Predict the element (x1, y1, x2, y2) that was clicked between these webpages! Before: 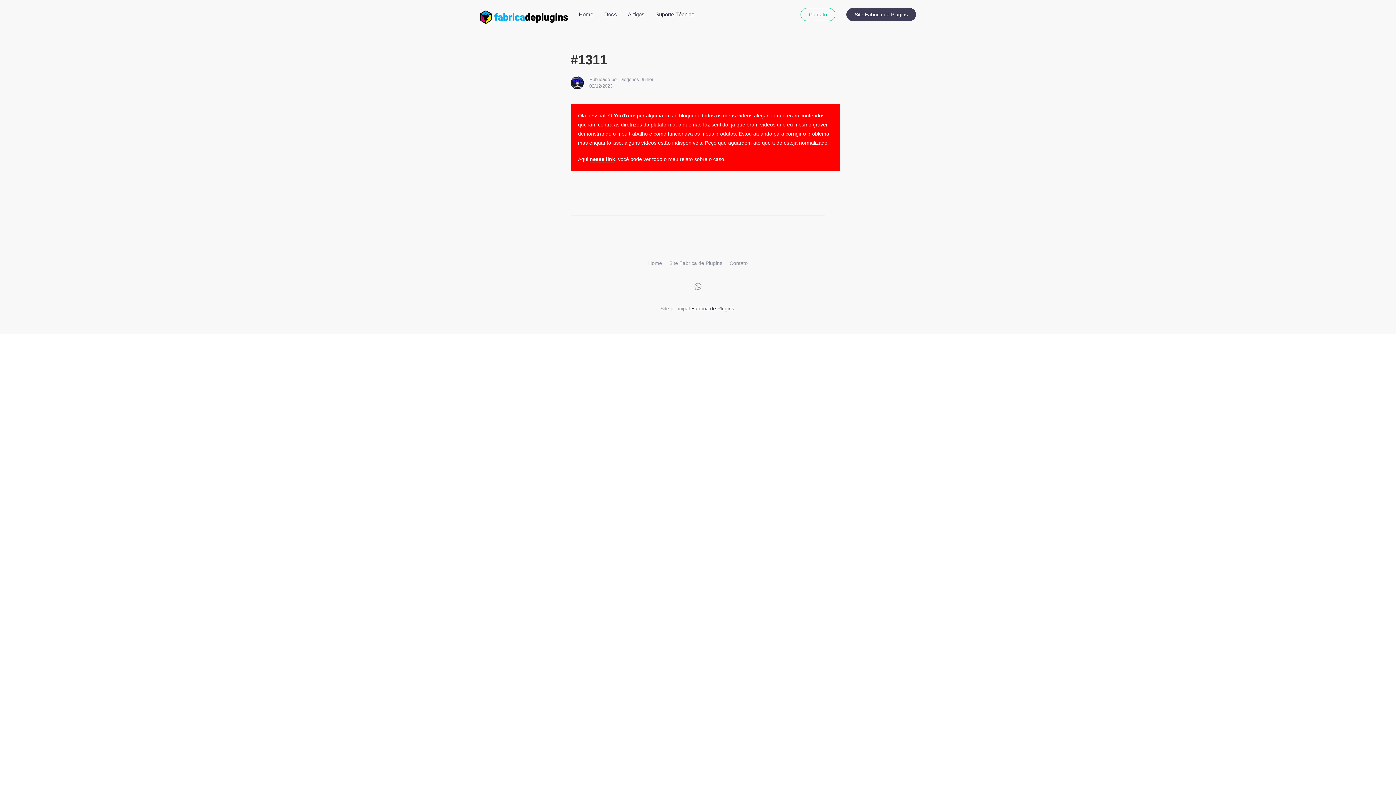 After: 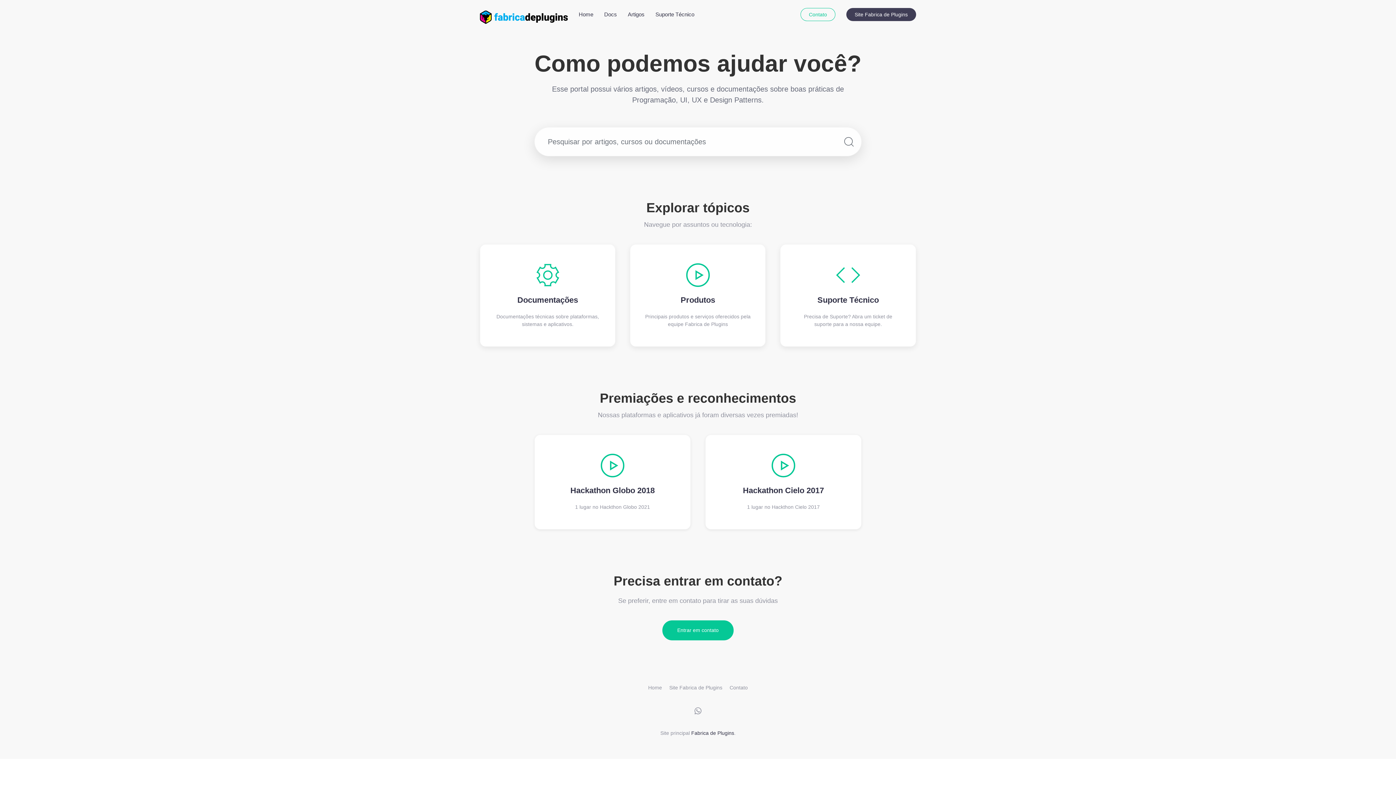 Action: bbox: (474, 0, 573, 29)